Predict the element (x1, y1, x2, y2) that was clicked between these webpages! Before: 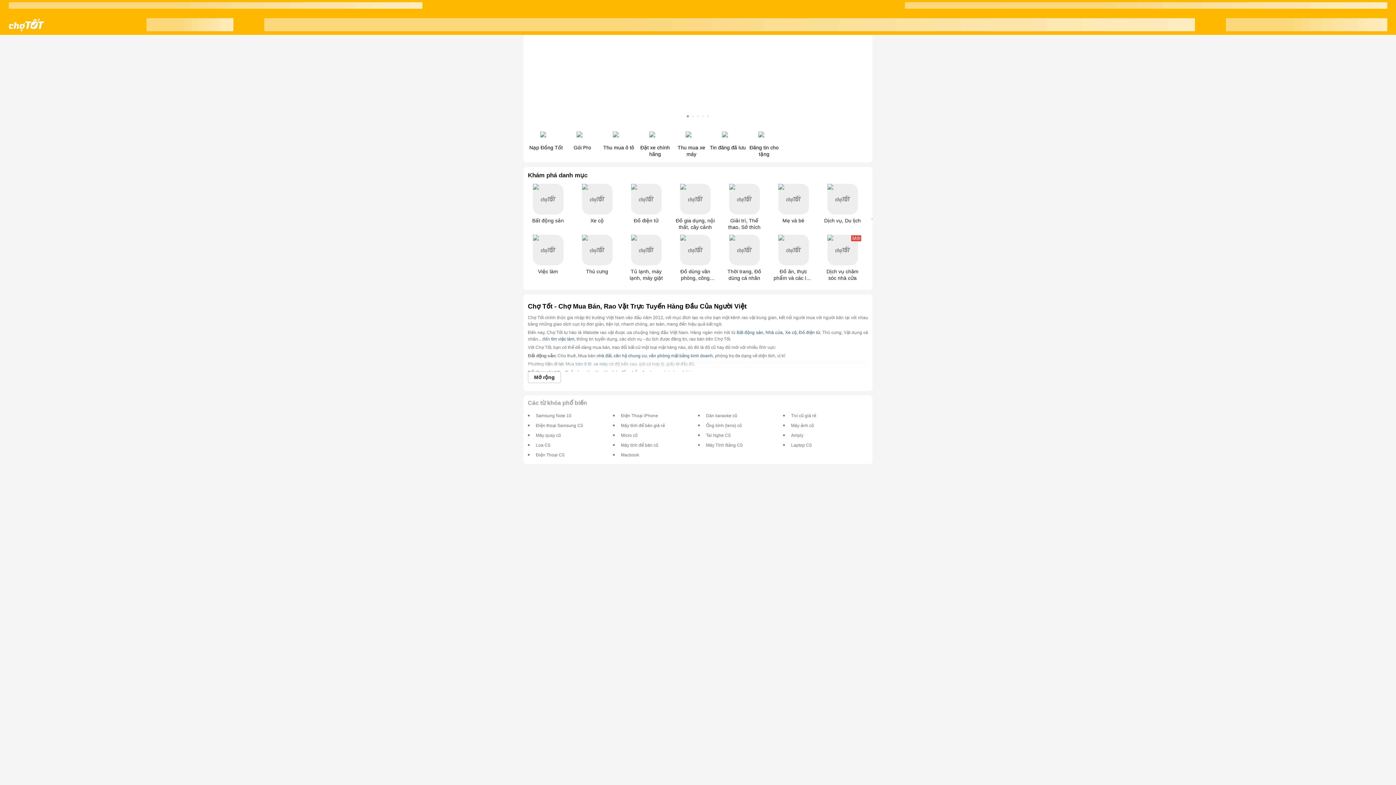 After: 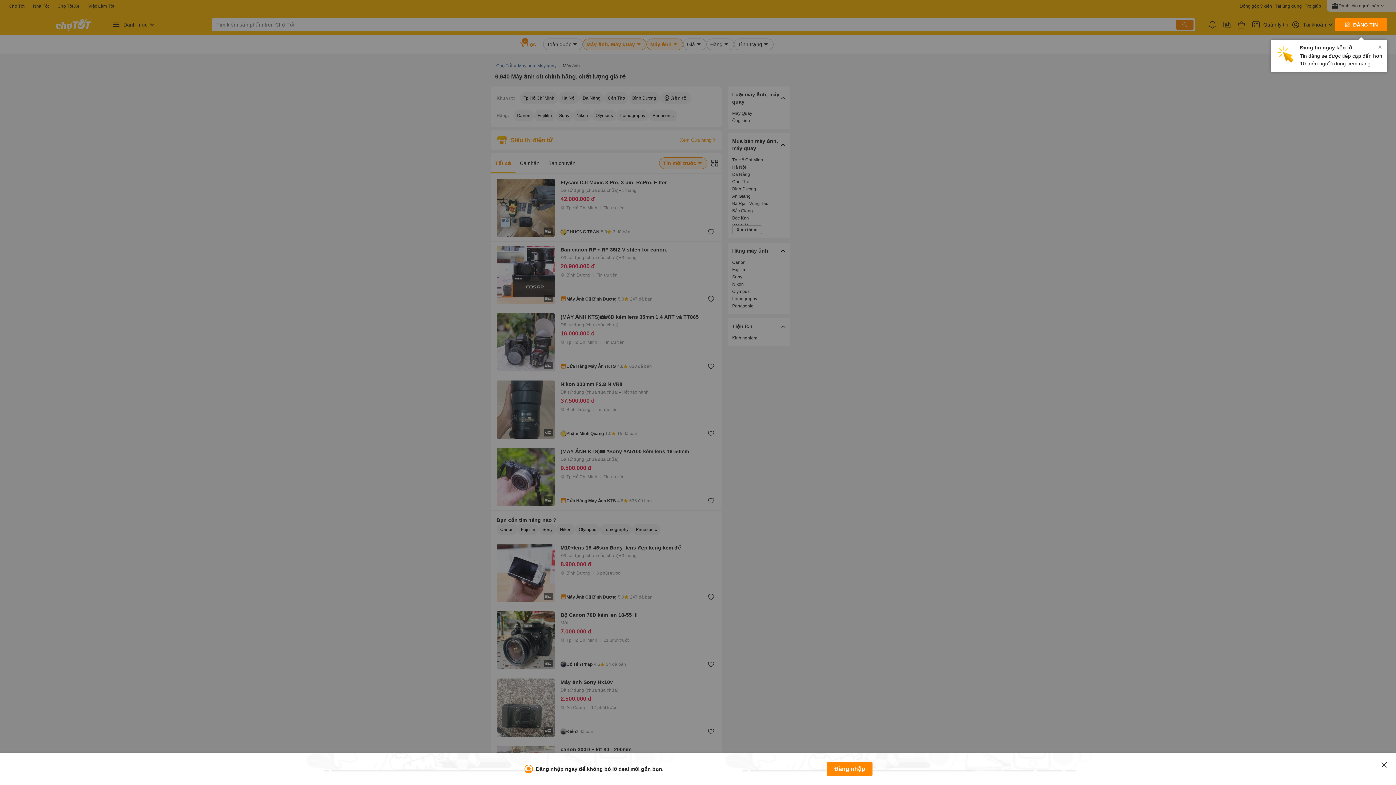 Action: bbox: (791, 422, 814, 428) label: Máy ảnh cũ